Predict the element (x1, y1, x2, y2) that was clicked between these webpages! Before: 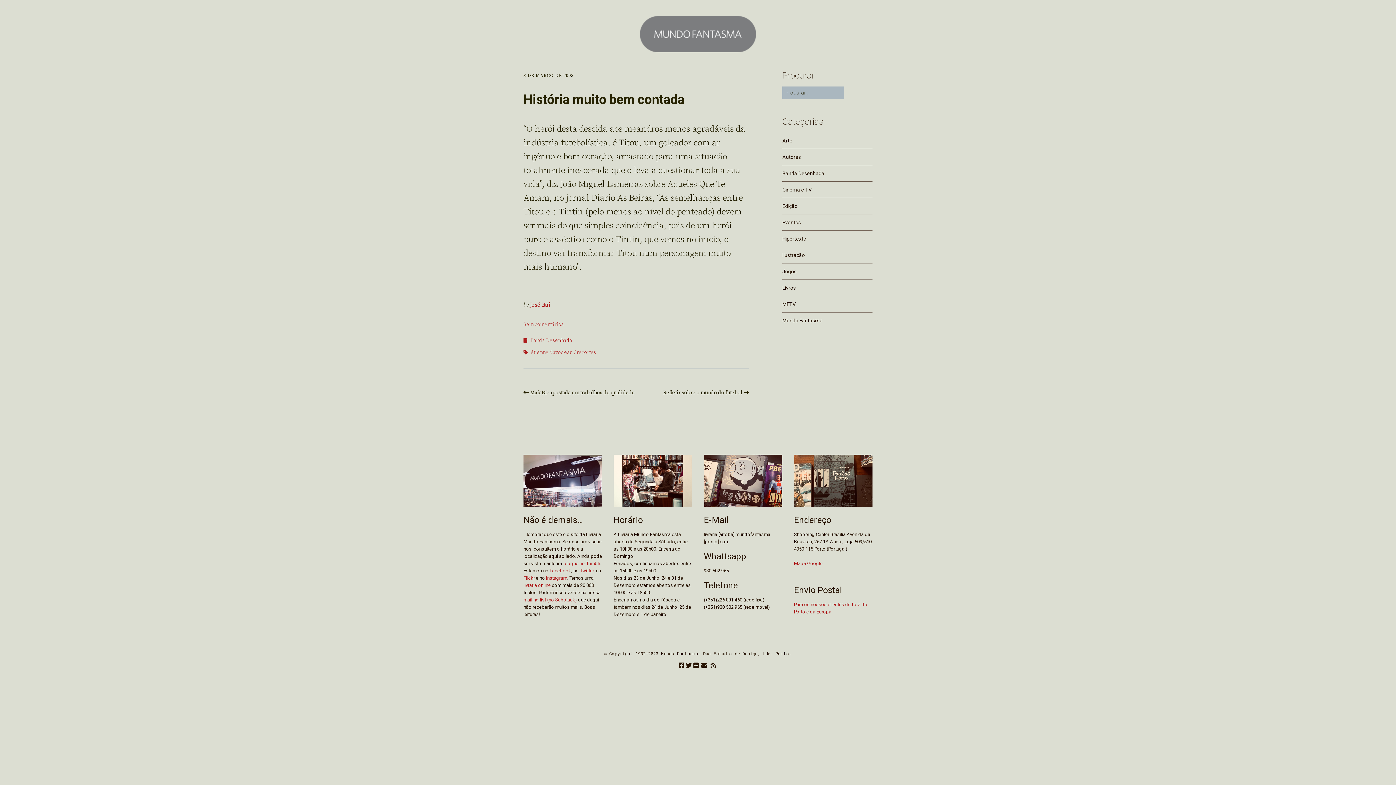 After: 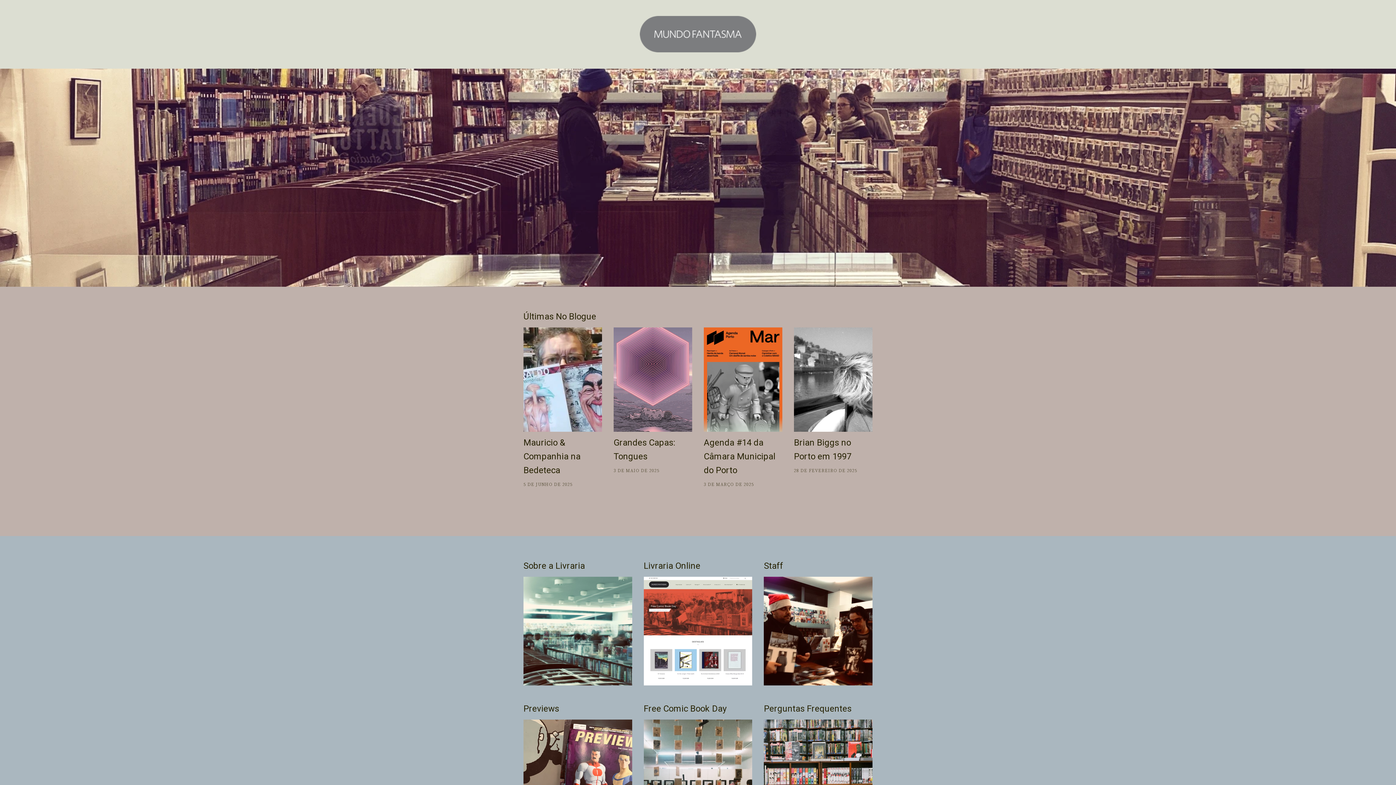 Action: bbox: (640, 16, 756, 56)